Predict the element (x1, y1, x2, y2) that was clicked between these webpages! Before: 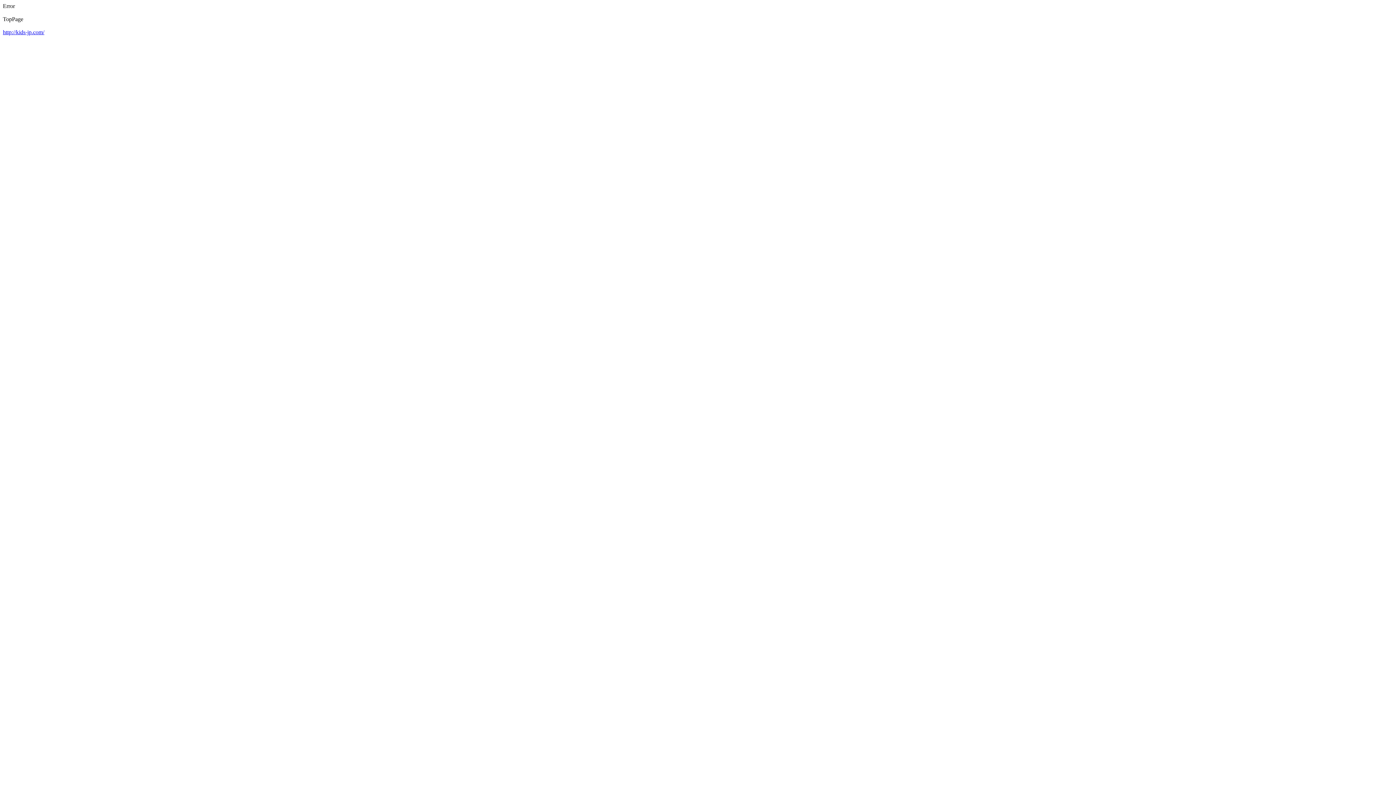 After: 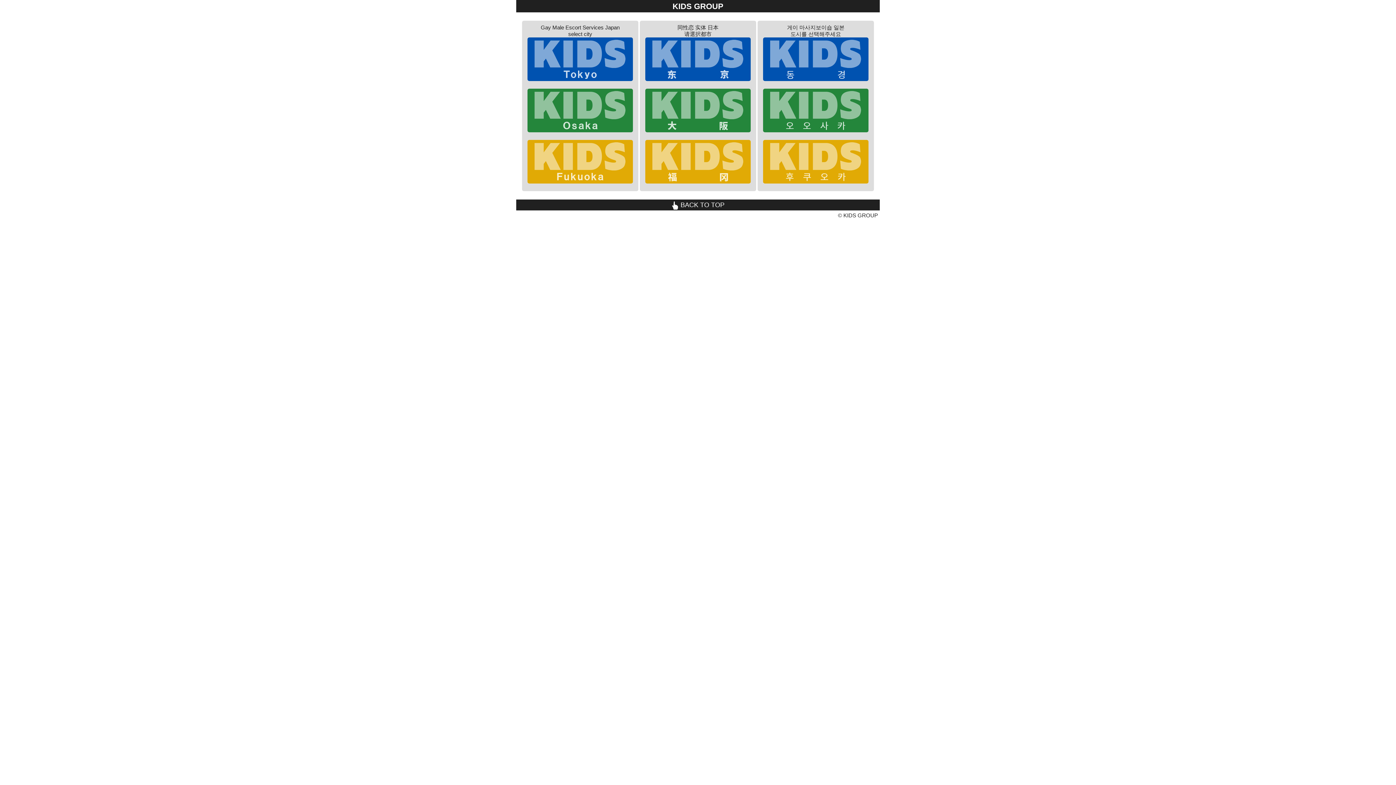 Action: bbox: (2, 29, 44, 35) label: http://kids-jp.com/